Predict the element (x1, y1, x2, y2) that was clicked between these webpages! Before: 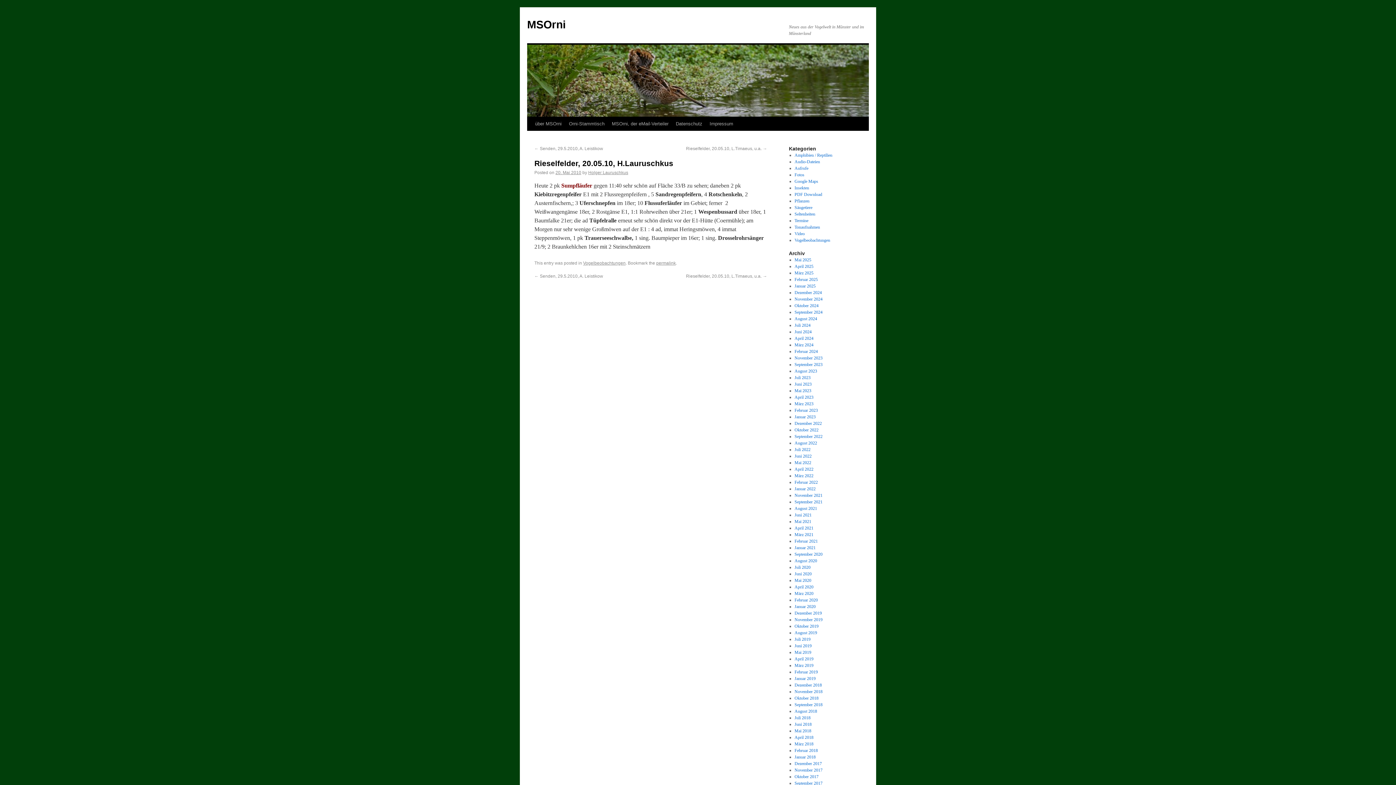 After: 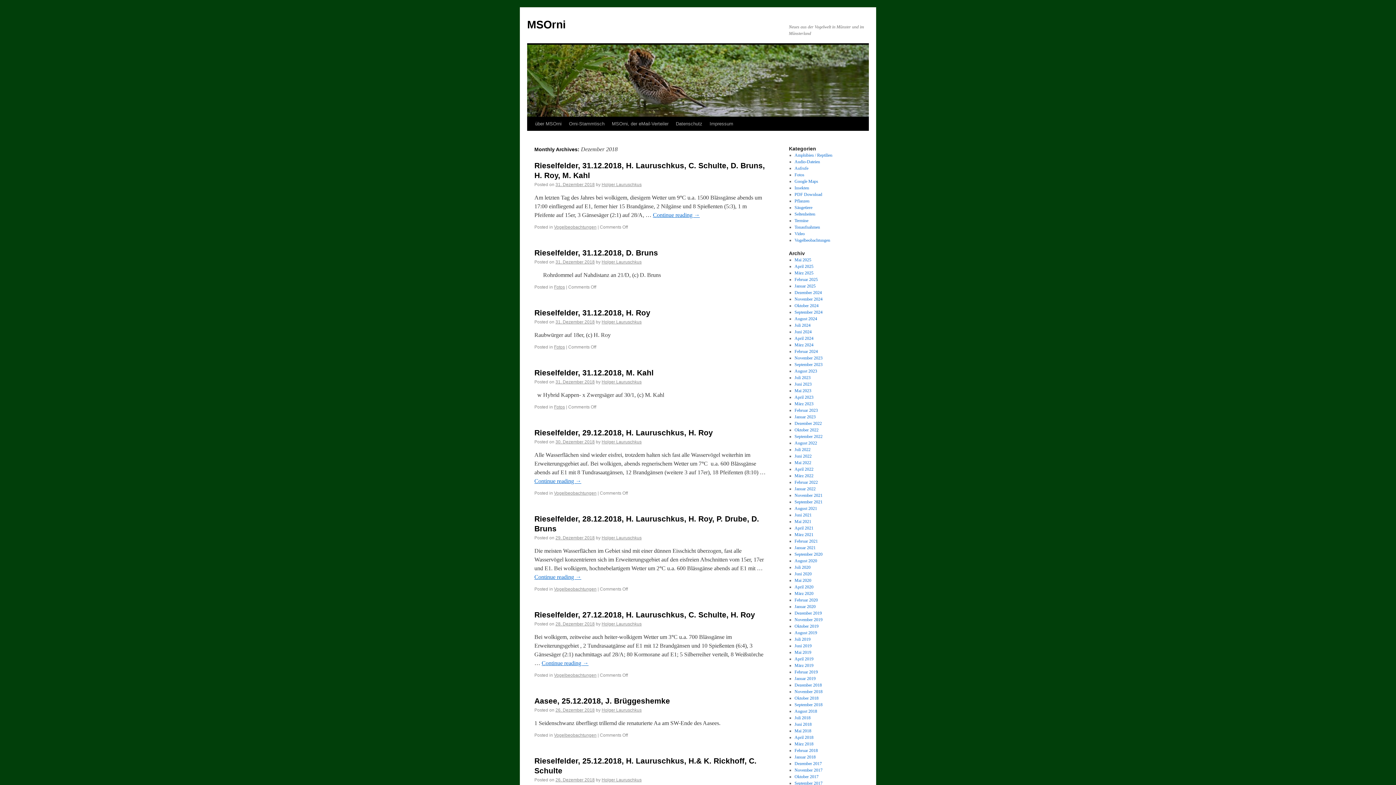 Action: bbox: (794, 682, 822, 688) label: Dezember 2018